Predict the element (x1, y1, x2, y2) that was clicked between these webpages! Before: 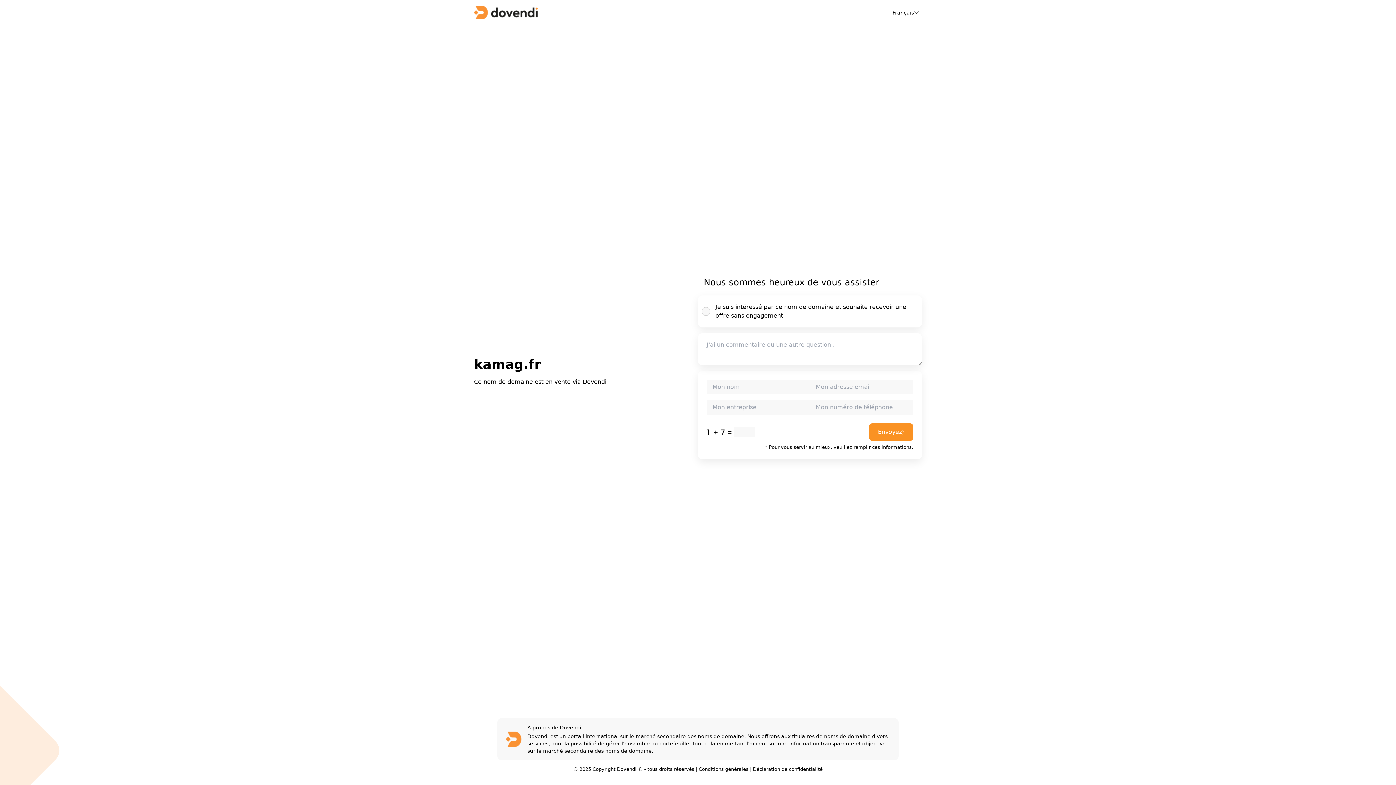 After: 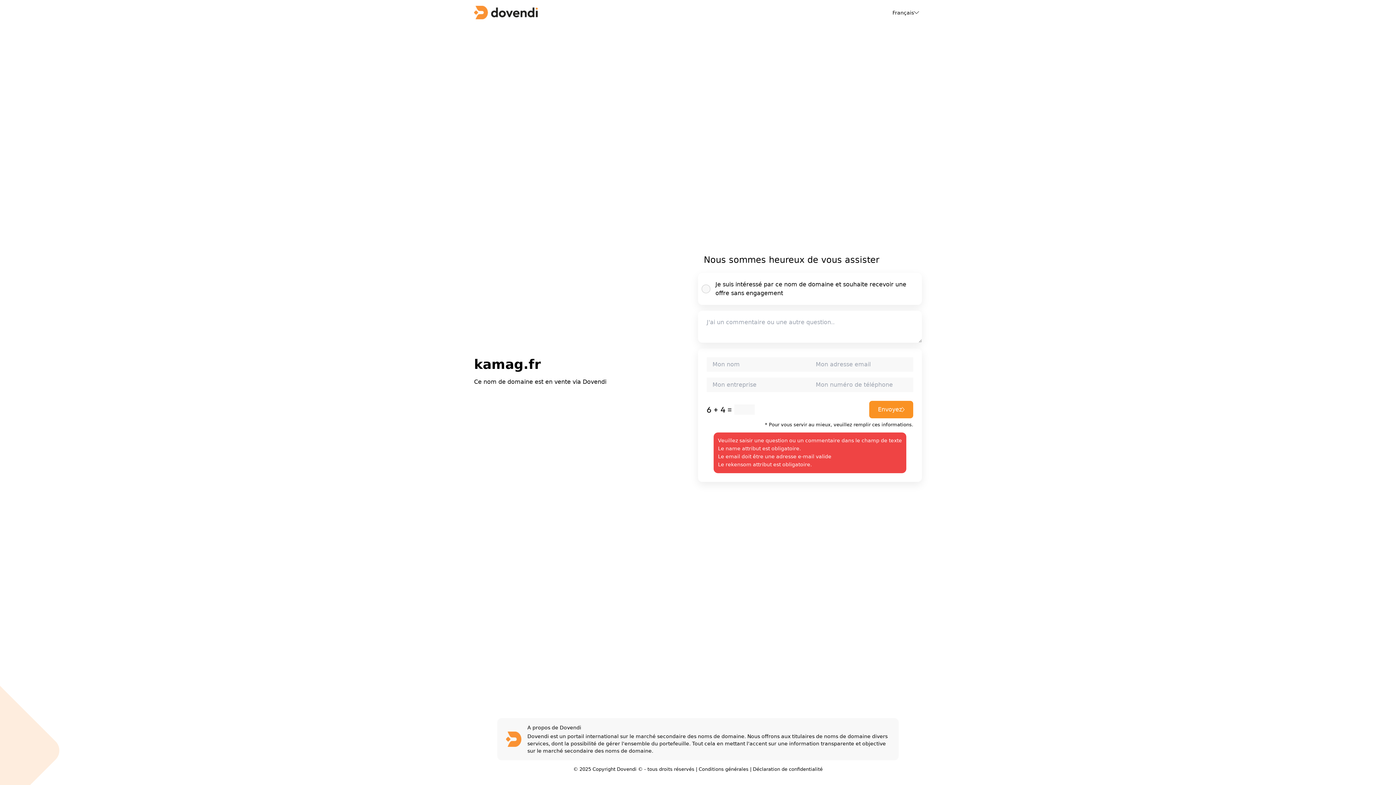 Action: label: Envoyez bbox: (869, 423, 913, 441)